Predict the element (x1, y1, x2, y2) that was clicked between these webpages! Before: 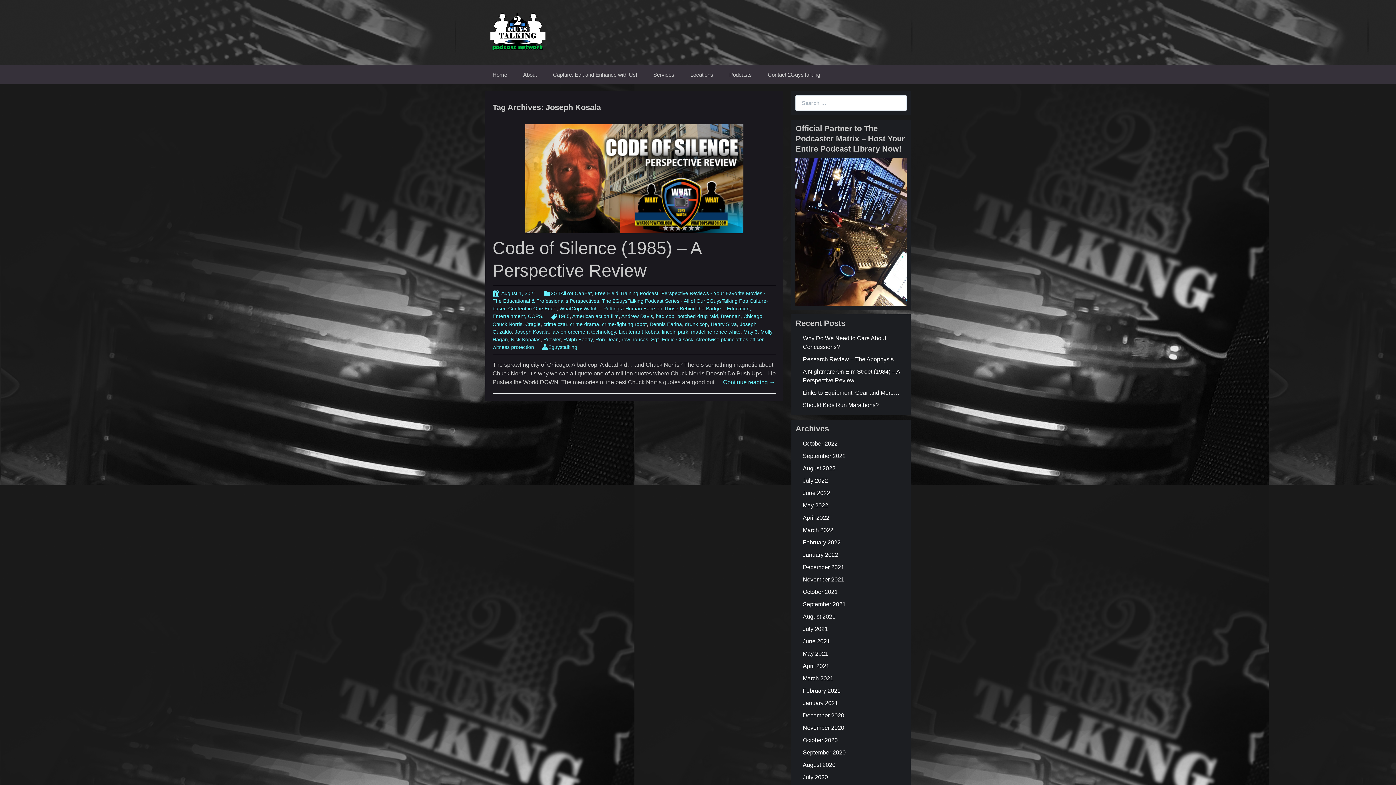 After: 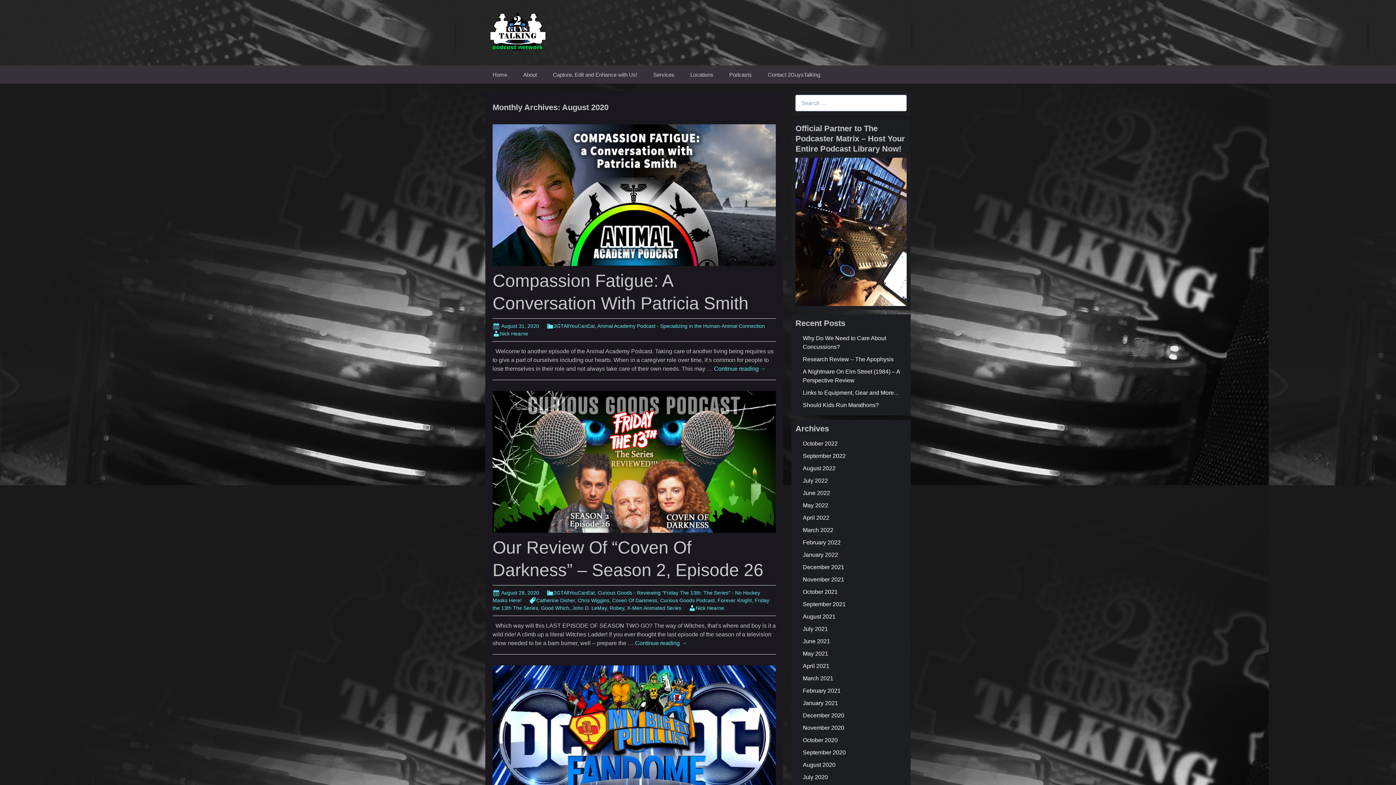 Action: label: August 2020 bbox: (803, 762, 835, 768)